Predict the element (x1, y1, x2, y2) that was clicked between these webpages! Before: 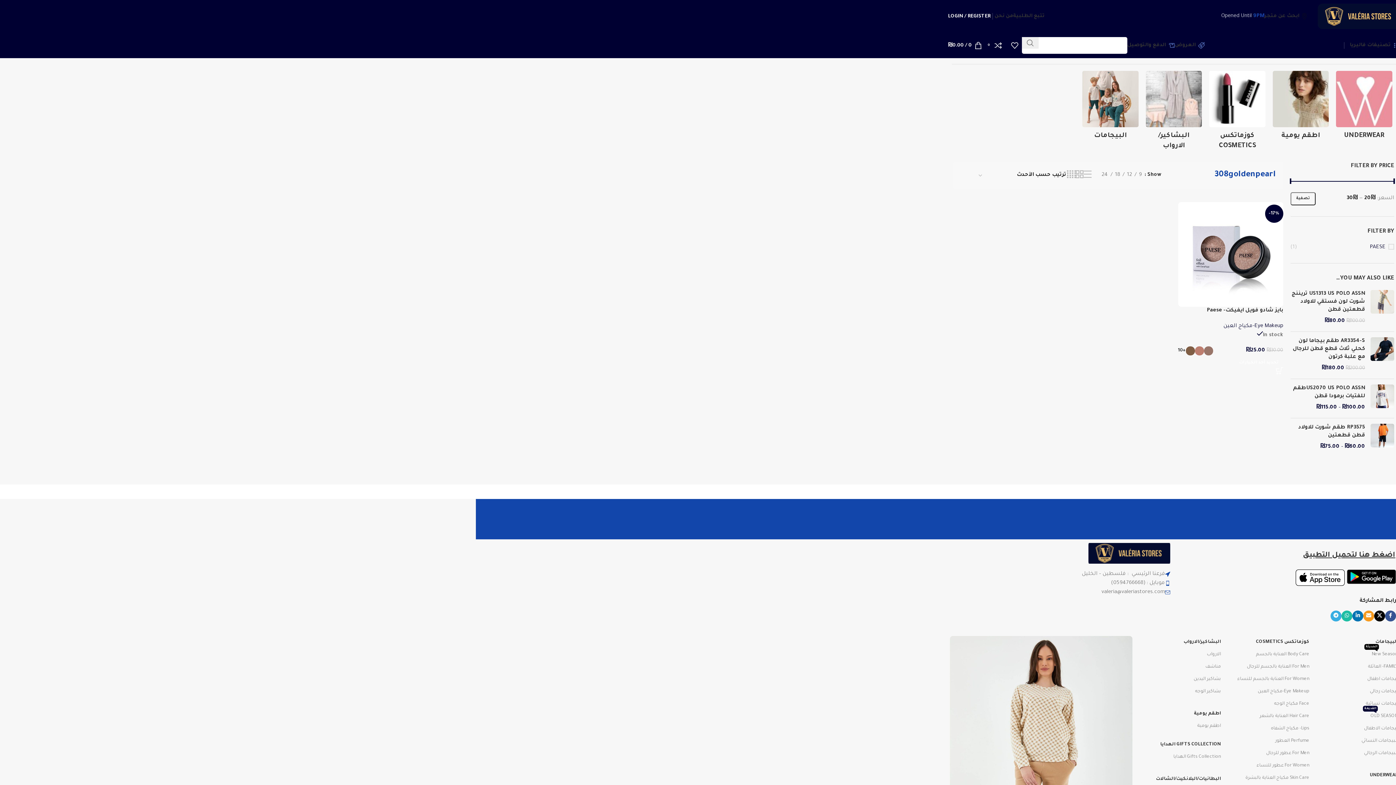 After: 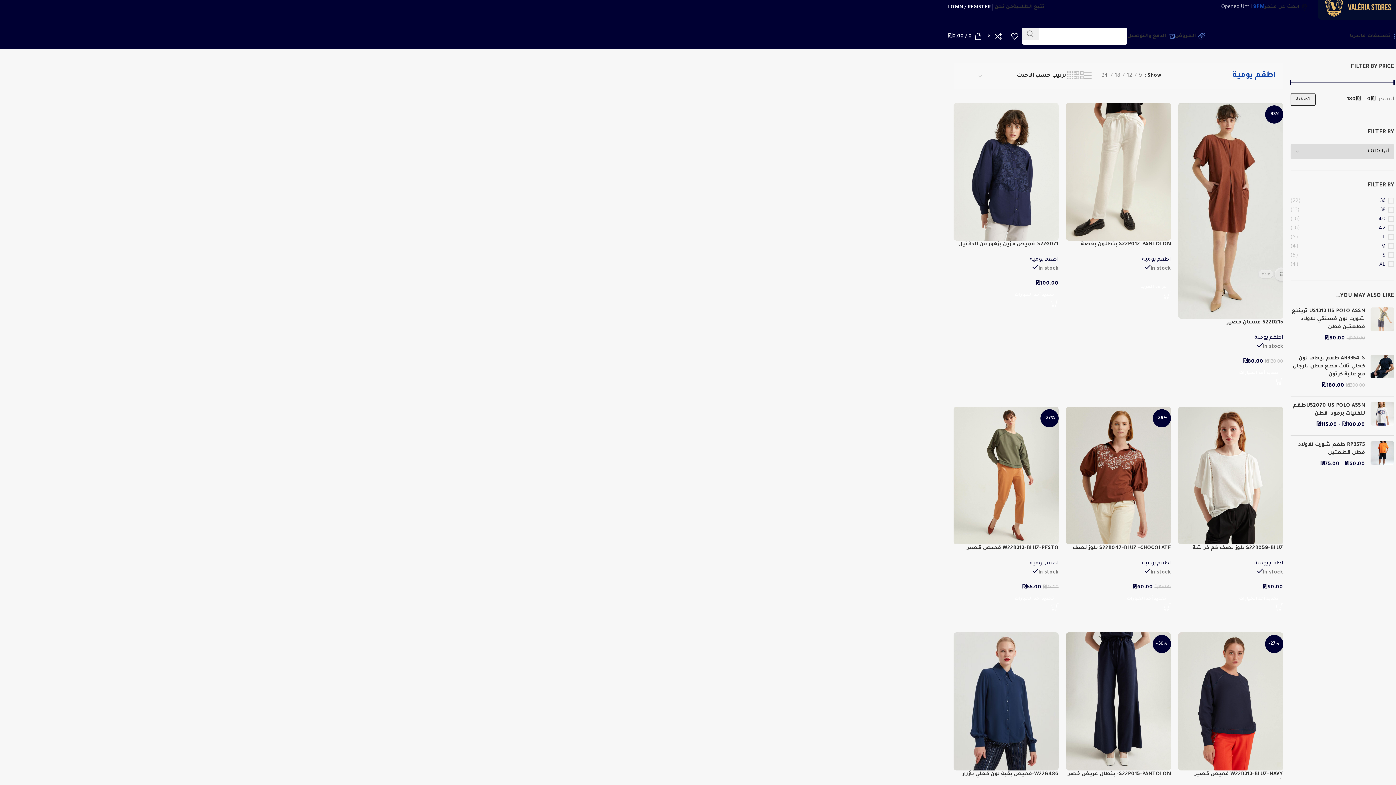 Action: bbox: (1272, 70, 1329, 127) label: Category image